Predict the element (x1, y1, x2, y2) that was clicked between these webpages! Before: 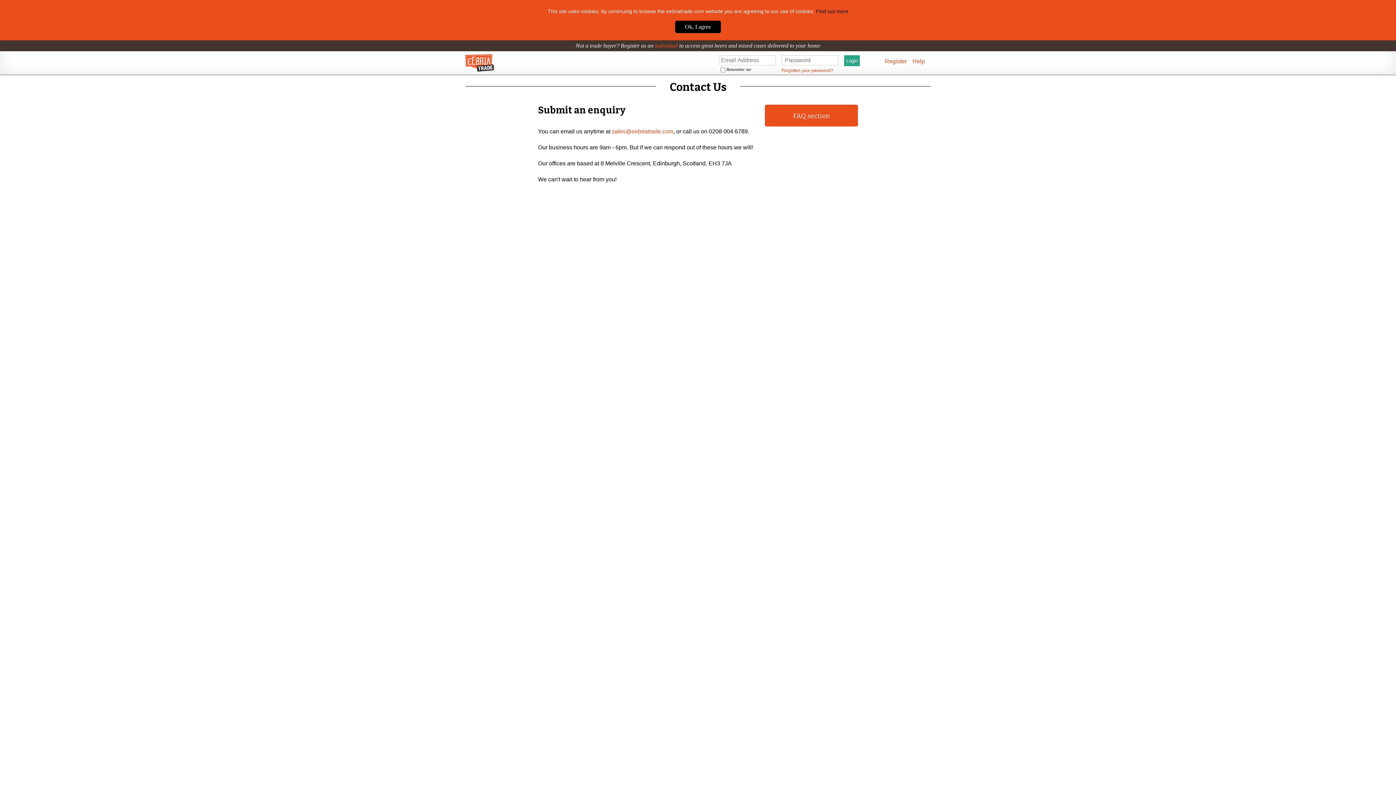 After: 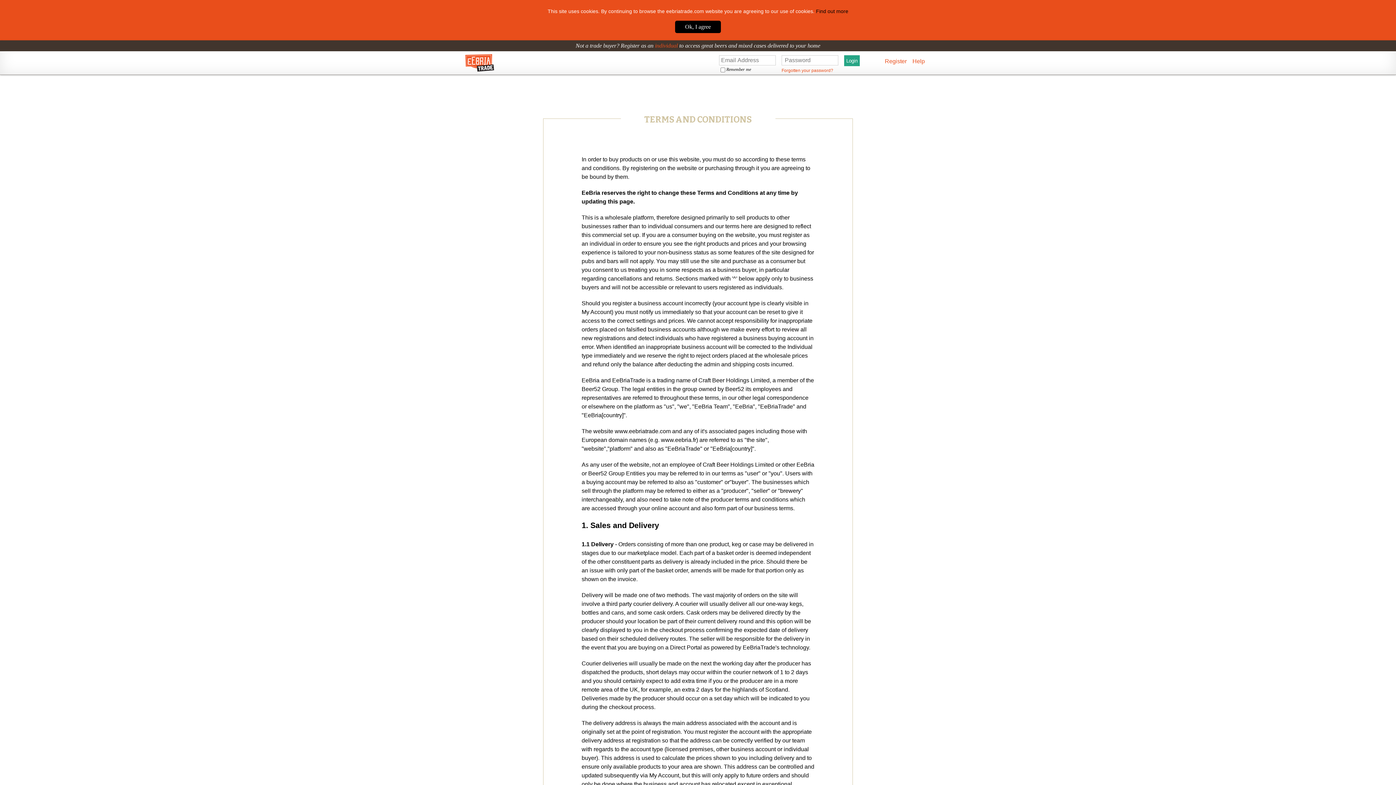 Action: bbox: (816, 8, 848, 14) label: Find out more